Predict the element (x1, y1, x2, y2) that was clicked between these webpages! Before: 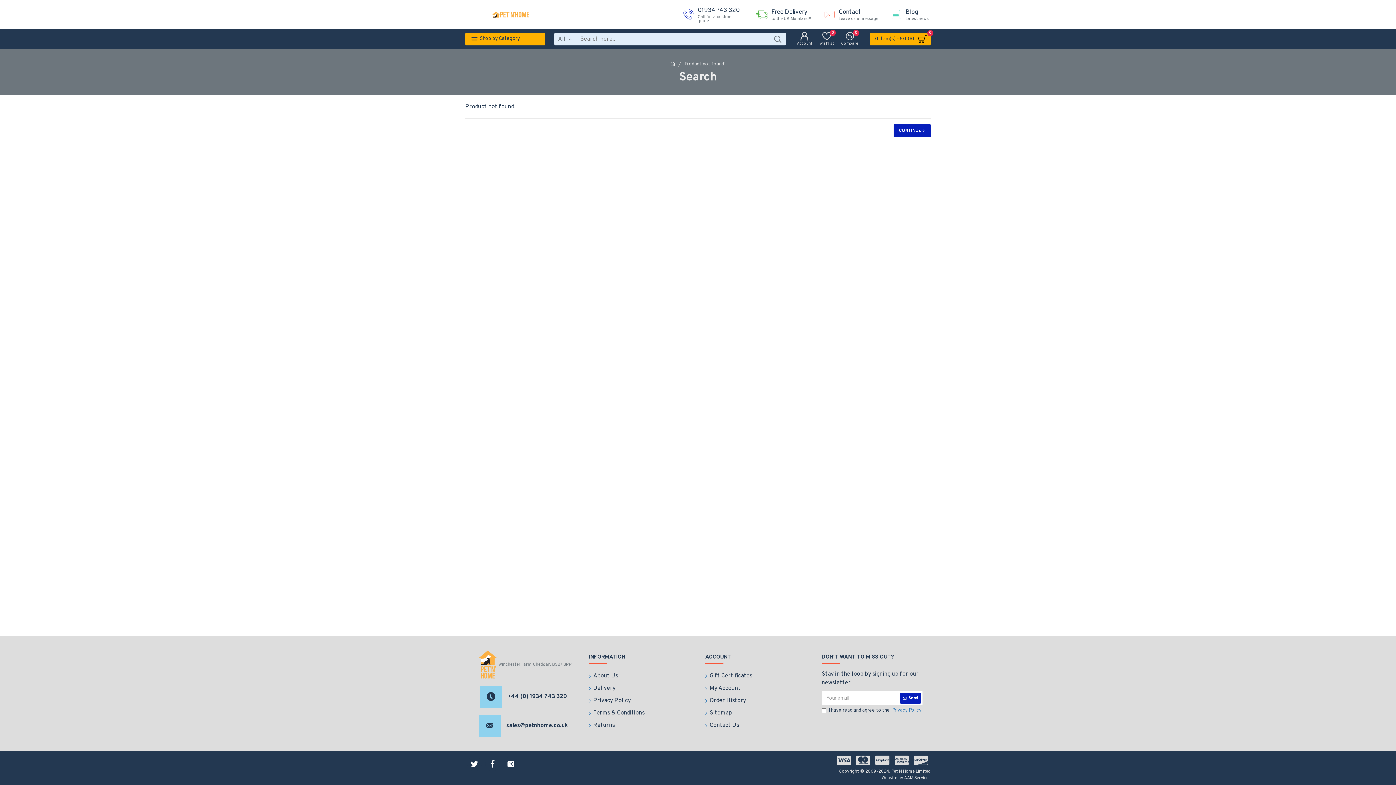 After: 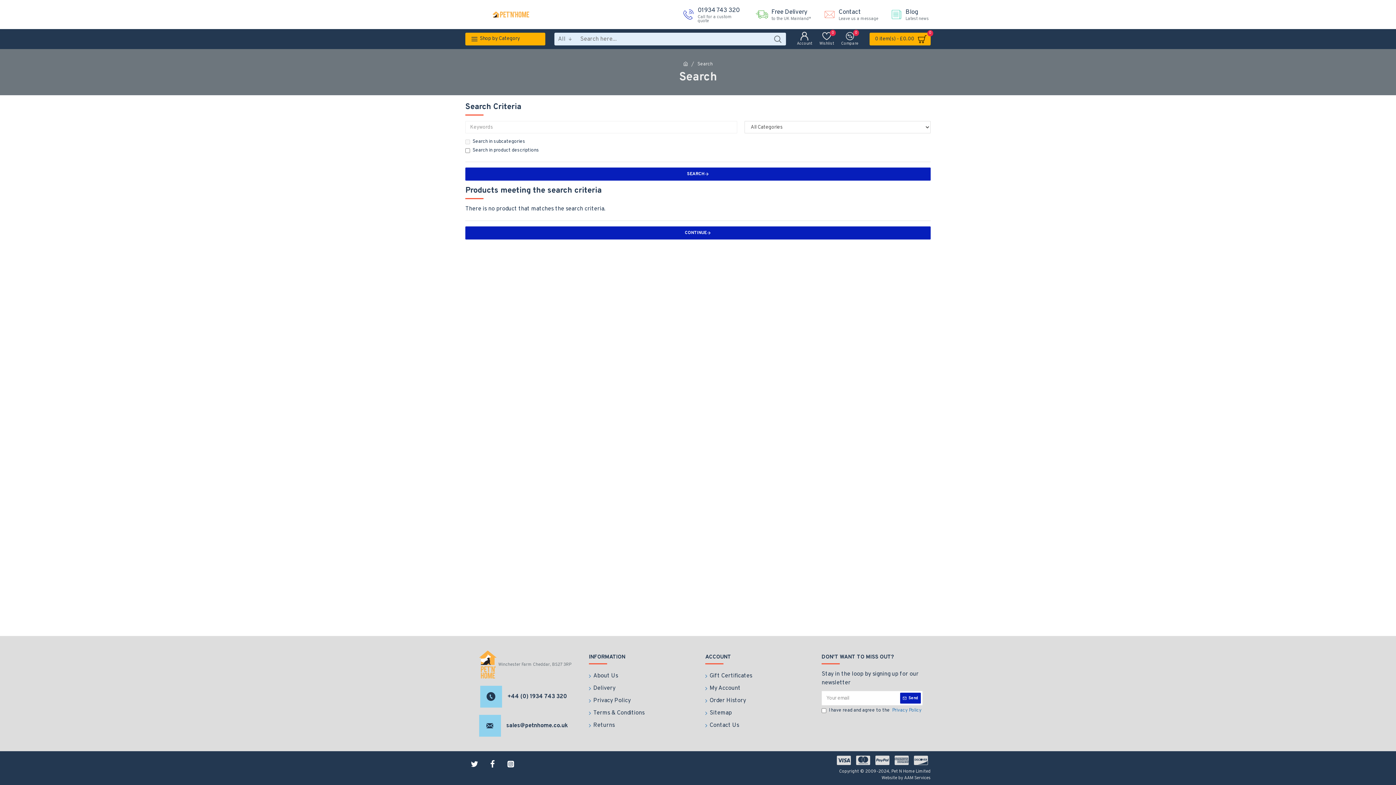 Action: bbox: (769, 32, 786, 45)